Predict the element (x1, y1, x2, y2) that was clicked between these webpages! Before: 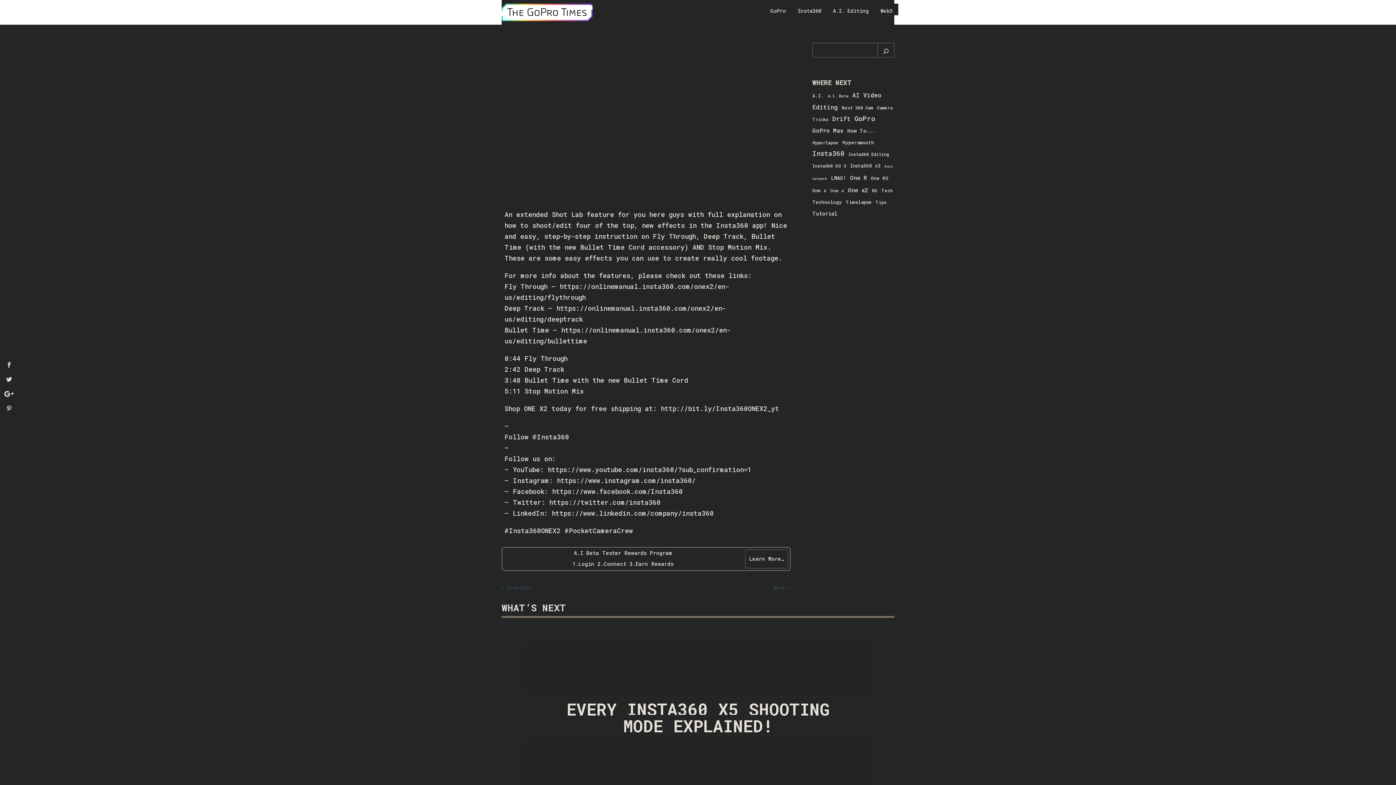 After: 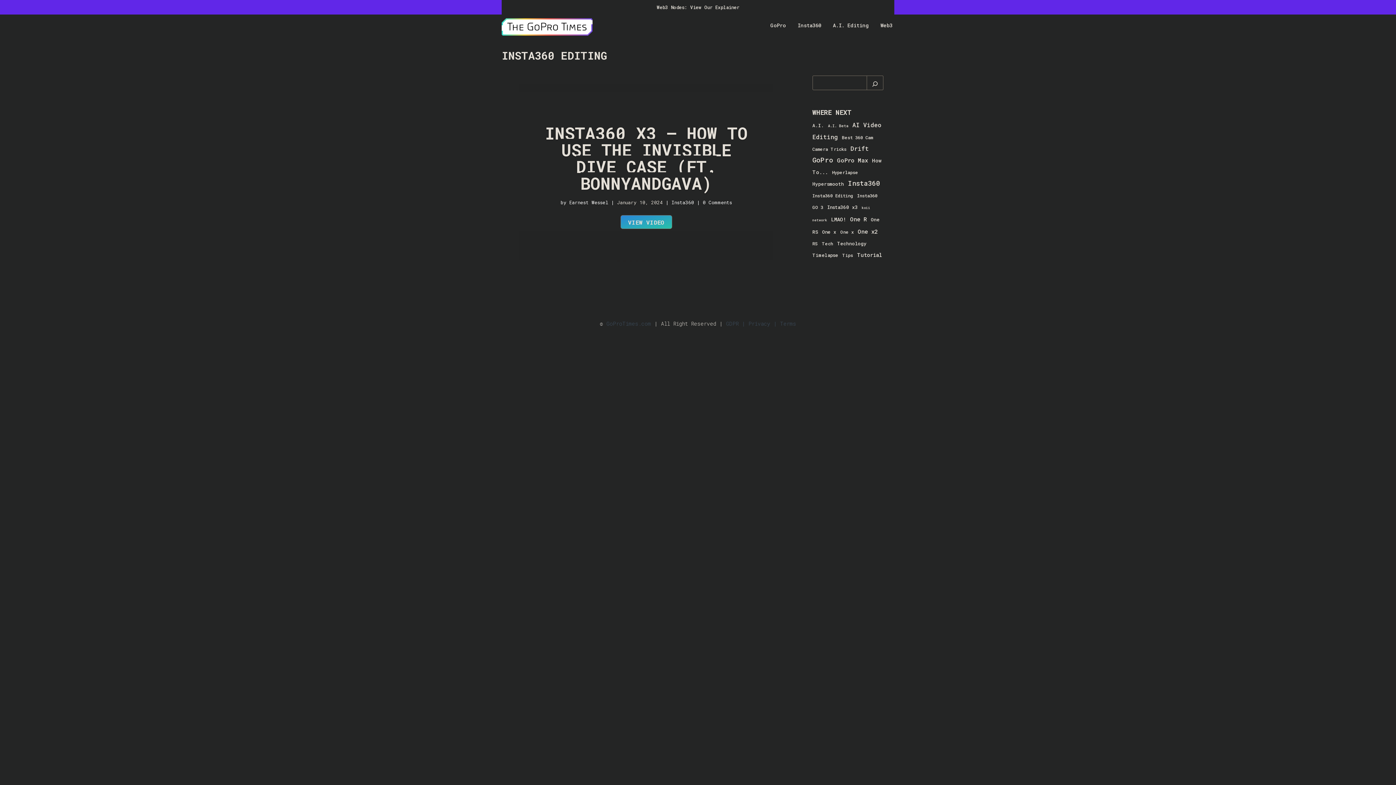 Action: label: Insta360 Editing (16 items) bbox: (848, 151, 889, 156)